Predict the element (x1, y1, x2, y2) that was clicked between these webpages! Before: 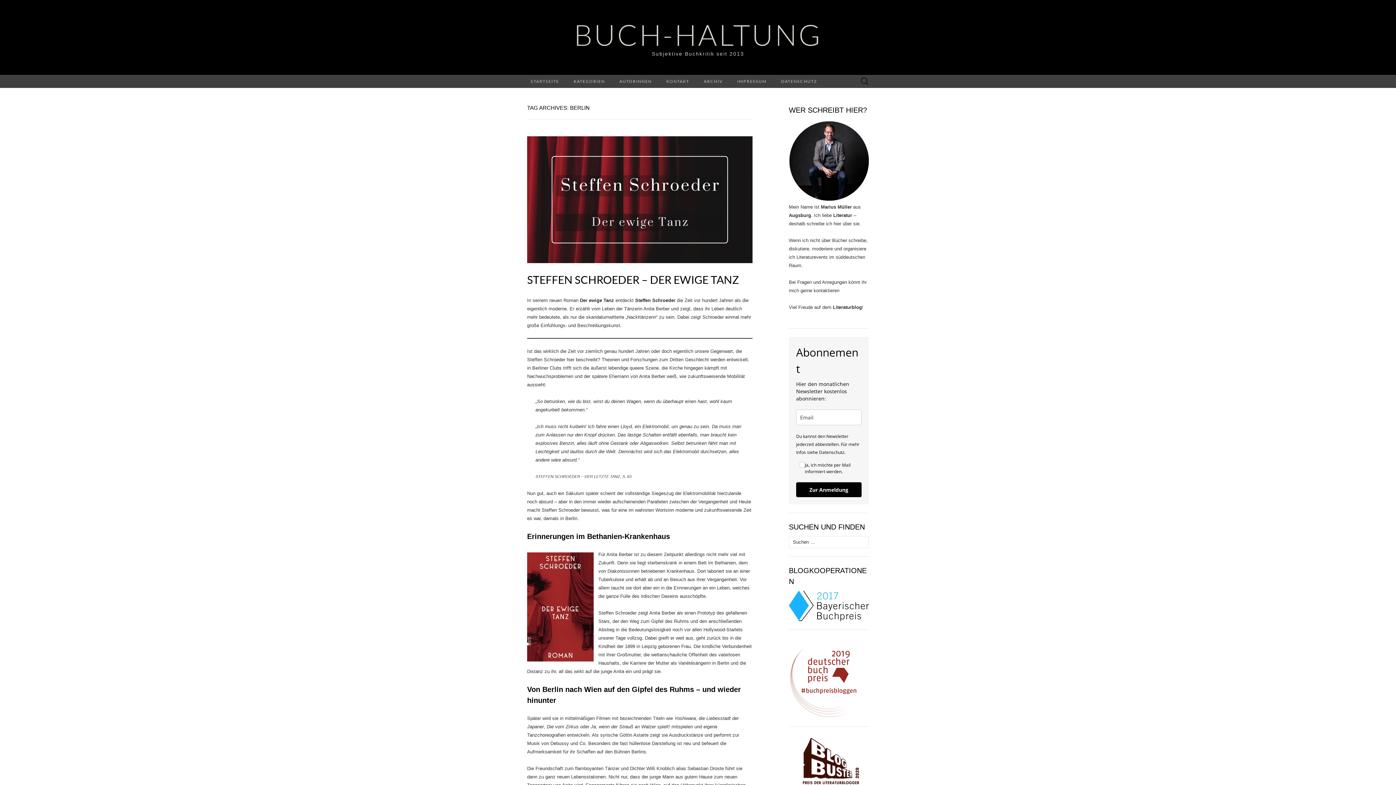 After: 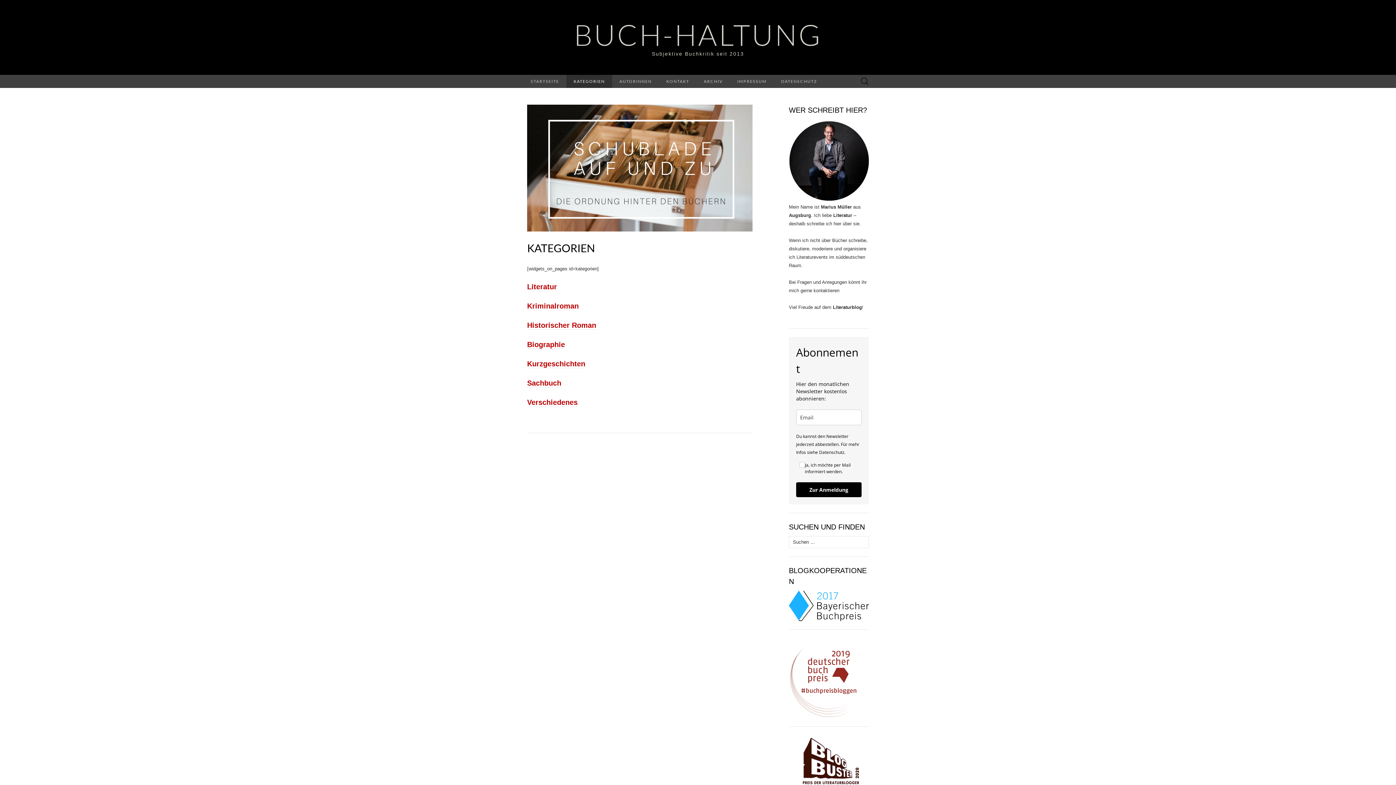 Action: label: KATEGORIEN bbox: (566, 74, 612, 88)